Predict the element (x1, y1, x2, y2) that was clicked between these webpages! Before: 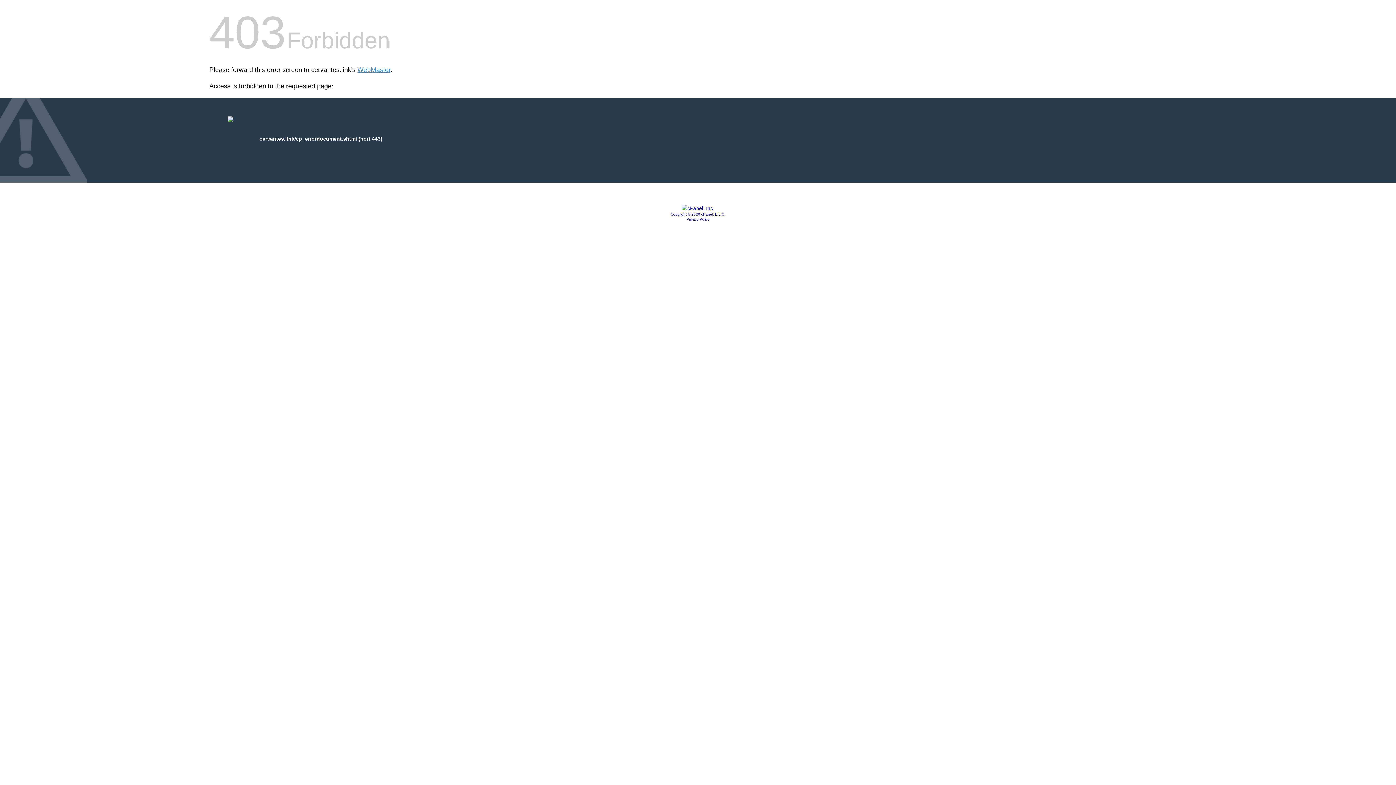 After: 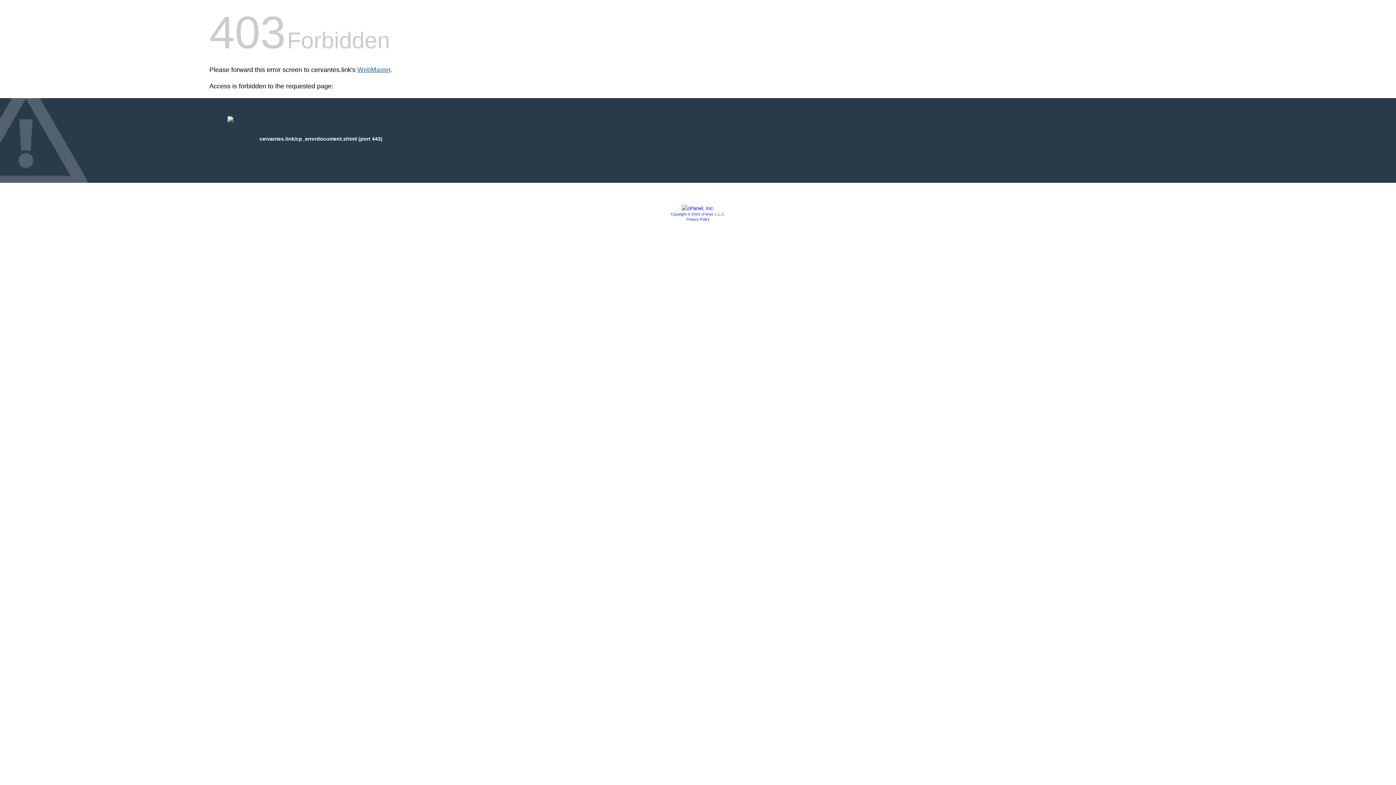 Action: label: WebMaster bbox: (357, 66, 390, 73)